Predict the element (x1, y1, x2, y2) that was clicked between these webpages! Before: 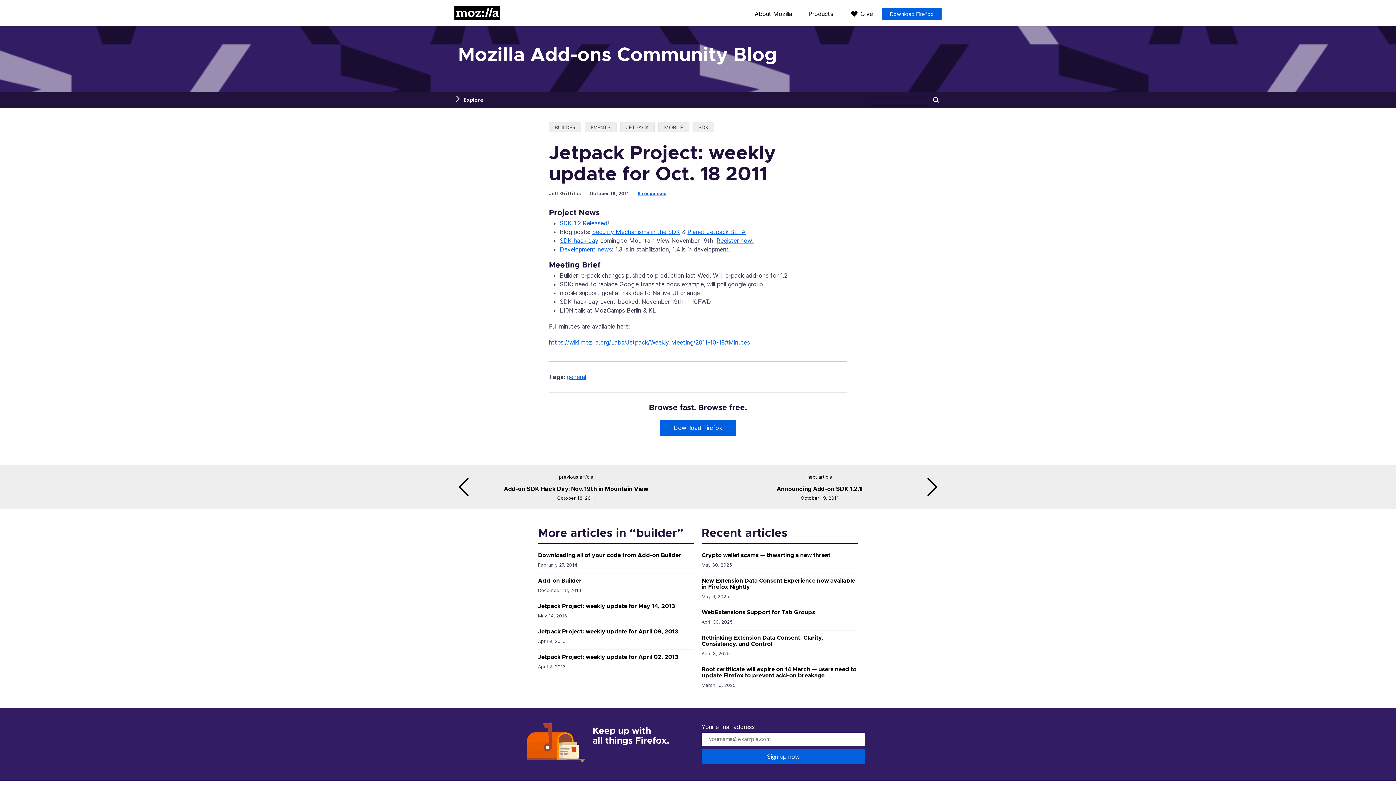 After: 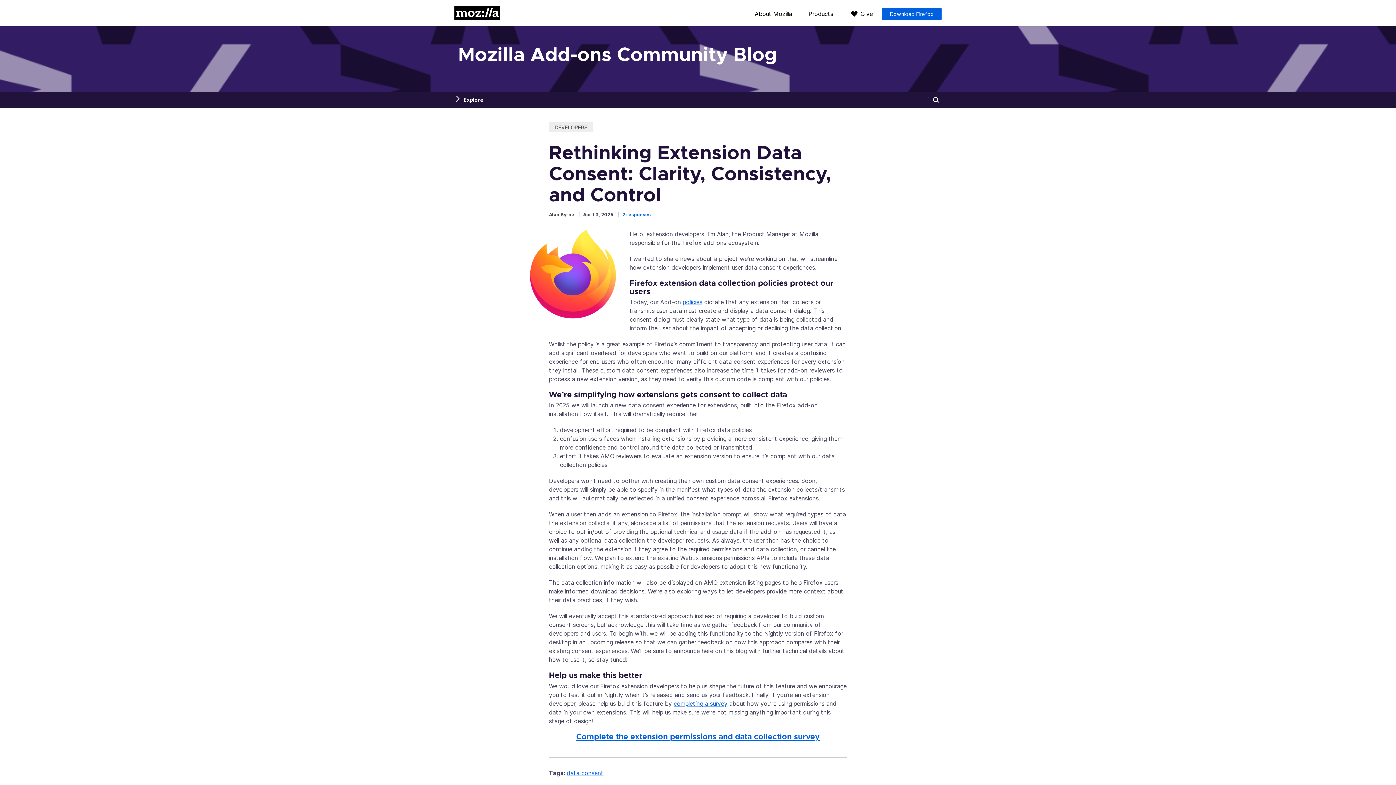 Action: bbox: (701, 635, 823, 647) label: Rethinking Extension Data Consent: Clarity, Consistency, and Control